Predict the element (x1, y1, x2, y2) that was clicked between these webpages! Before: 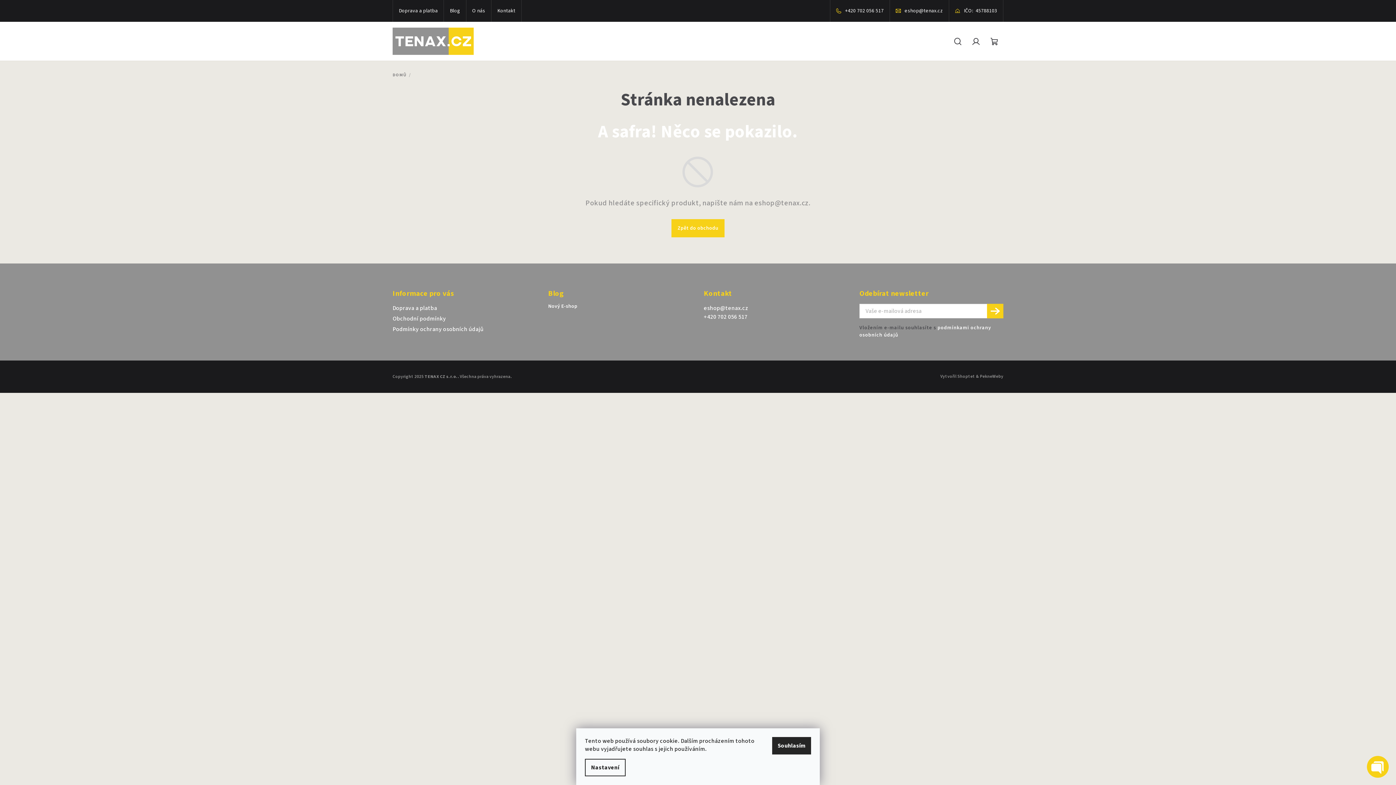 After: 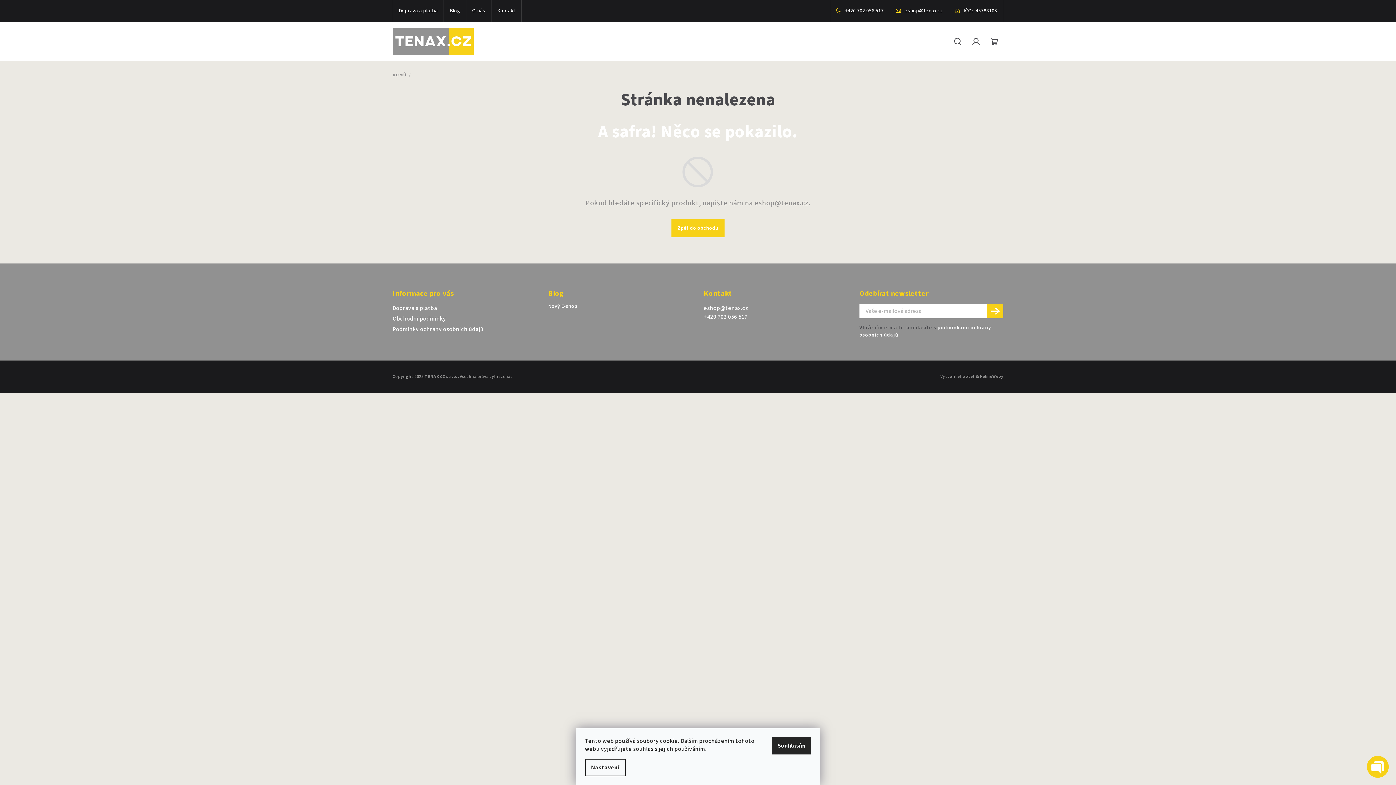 Action: label: DOMŮ bbox: (392, 72, 406, 78)